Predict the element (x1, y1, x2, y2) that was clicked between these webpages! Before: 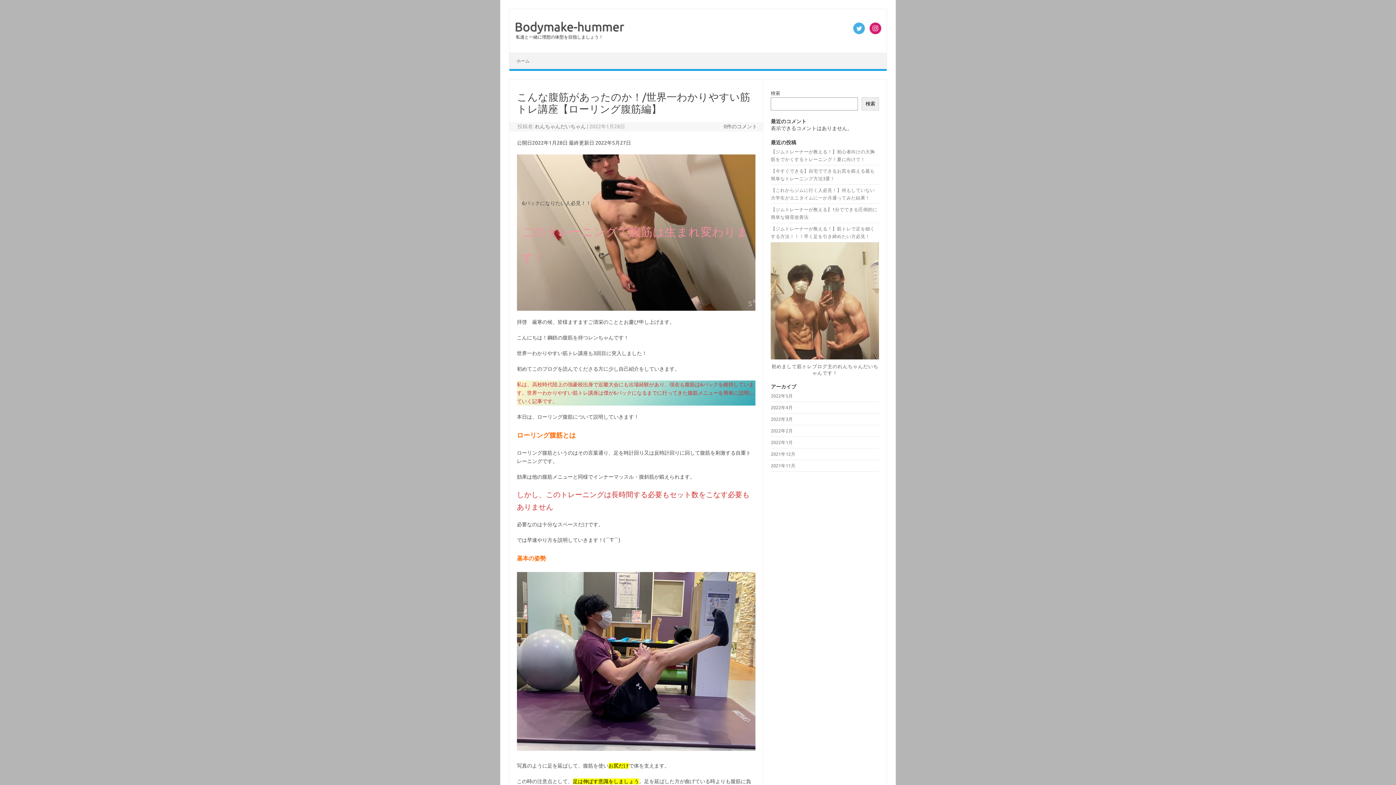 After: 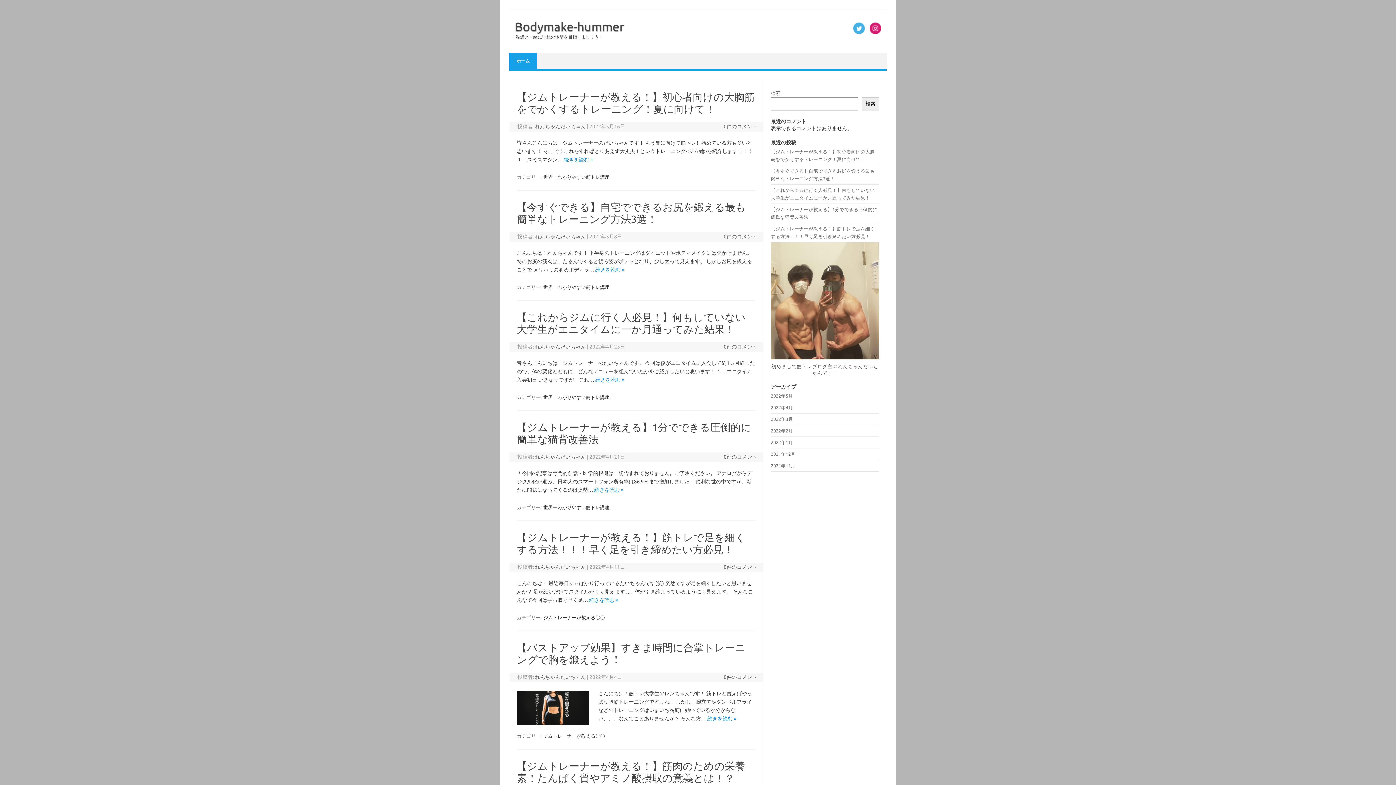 Action: label: ホーム bbox: (509, 53, 537, 69)